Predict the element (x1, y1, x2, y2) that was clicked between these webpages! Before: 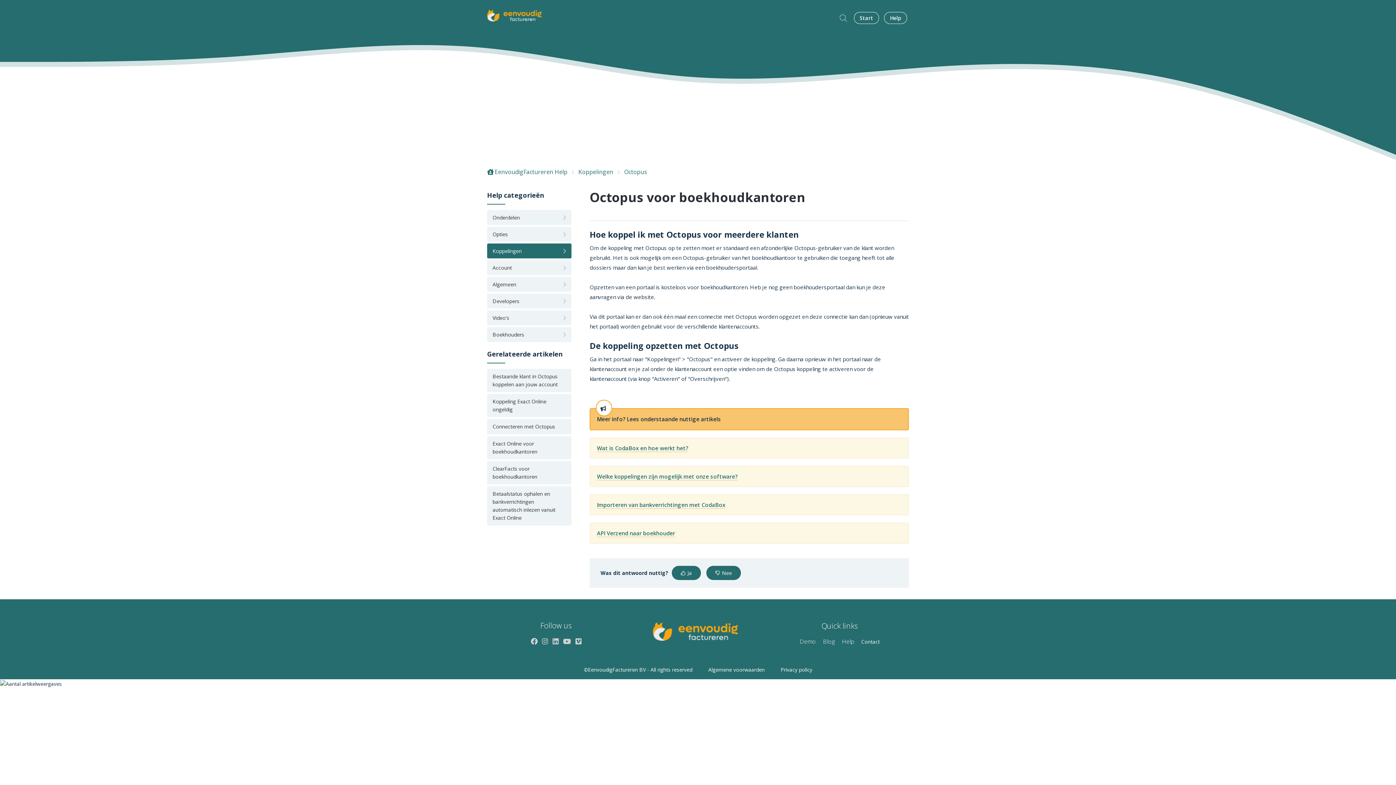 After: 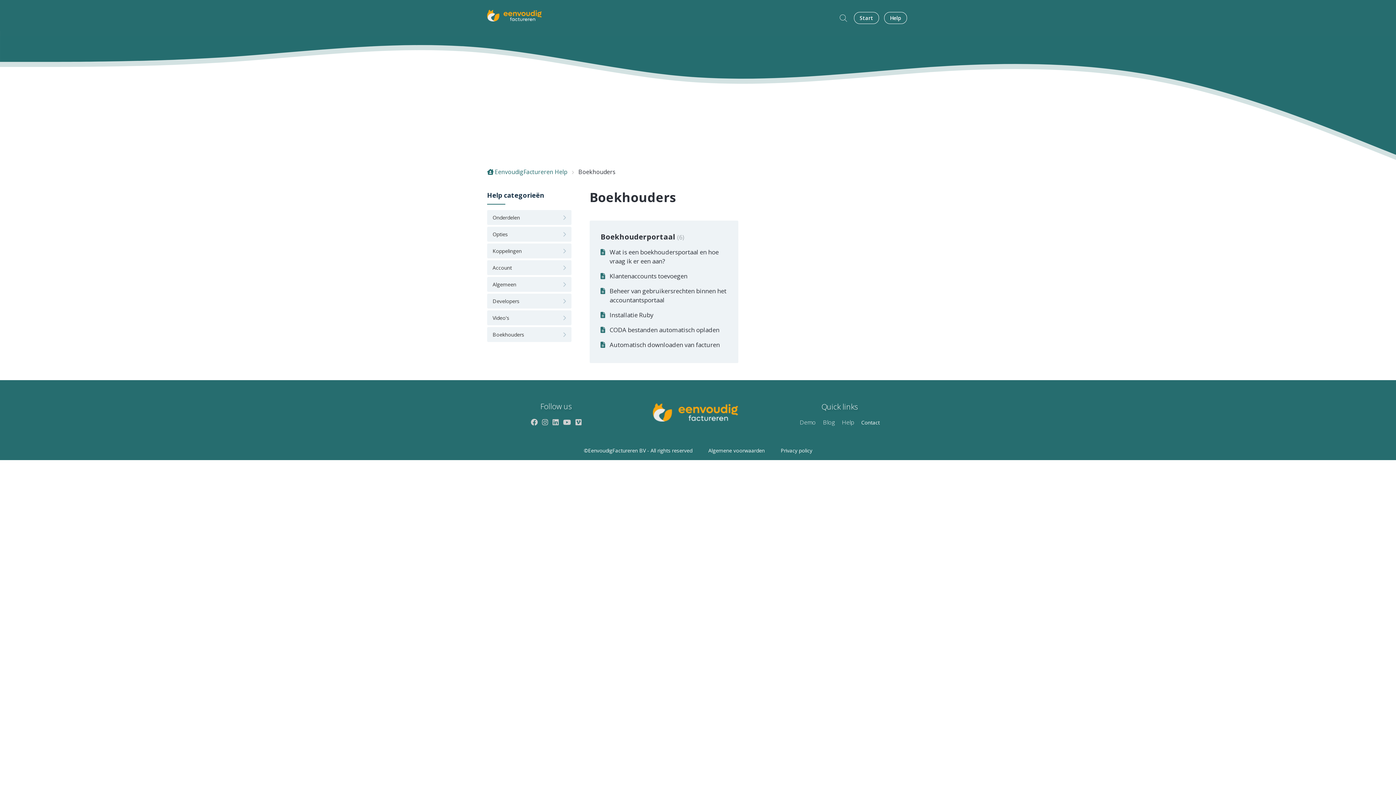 Action: bbox: (487, 327, 571, 342) label: Boekhouders